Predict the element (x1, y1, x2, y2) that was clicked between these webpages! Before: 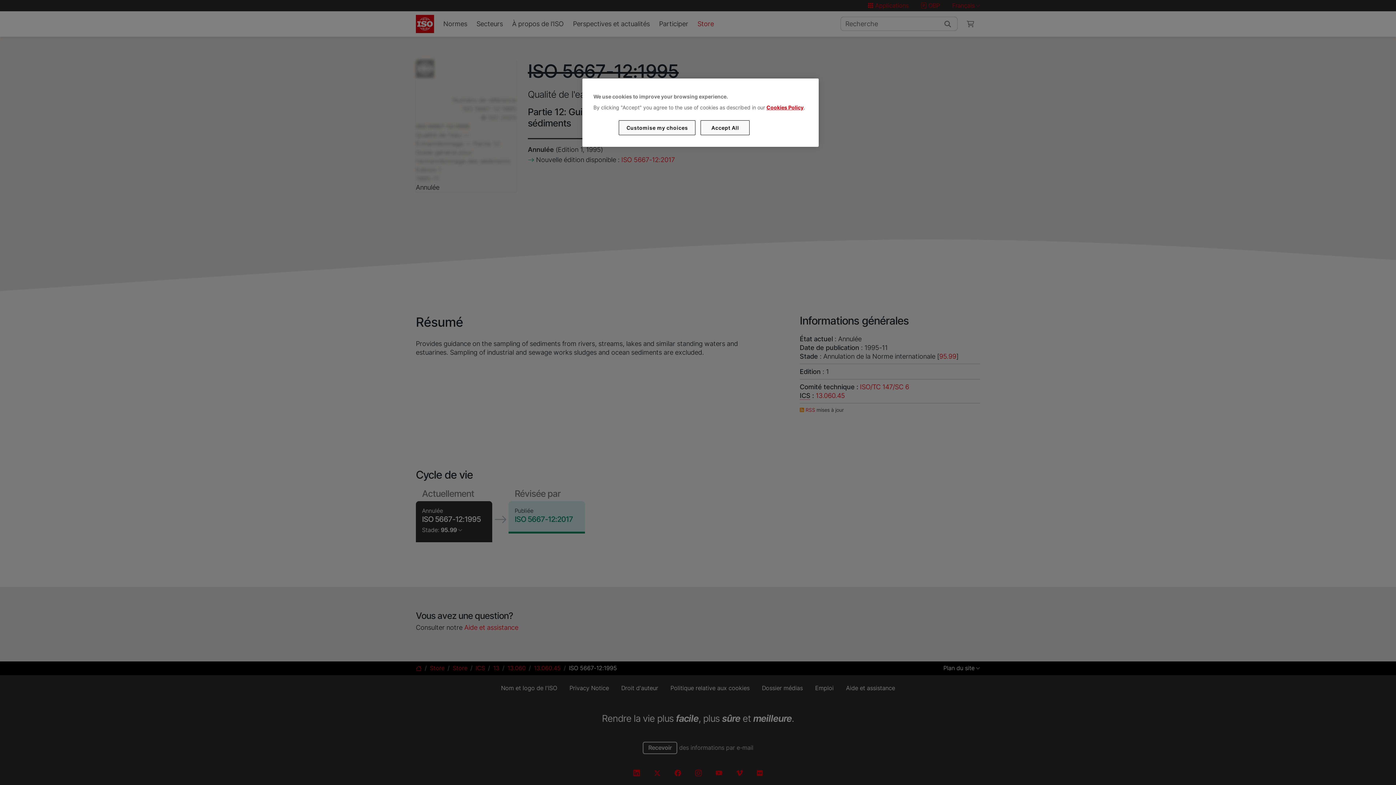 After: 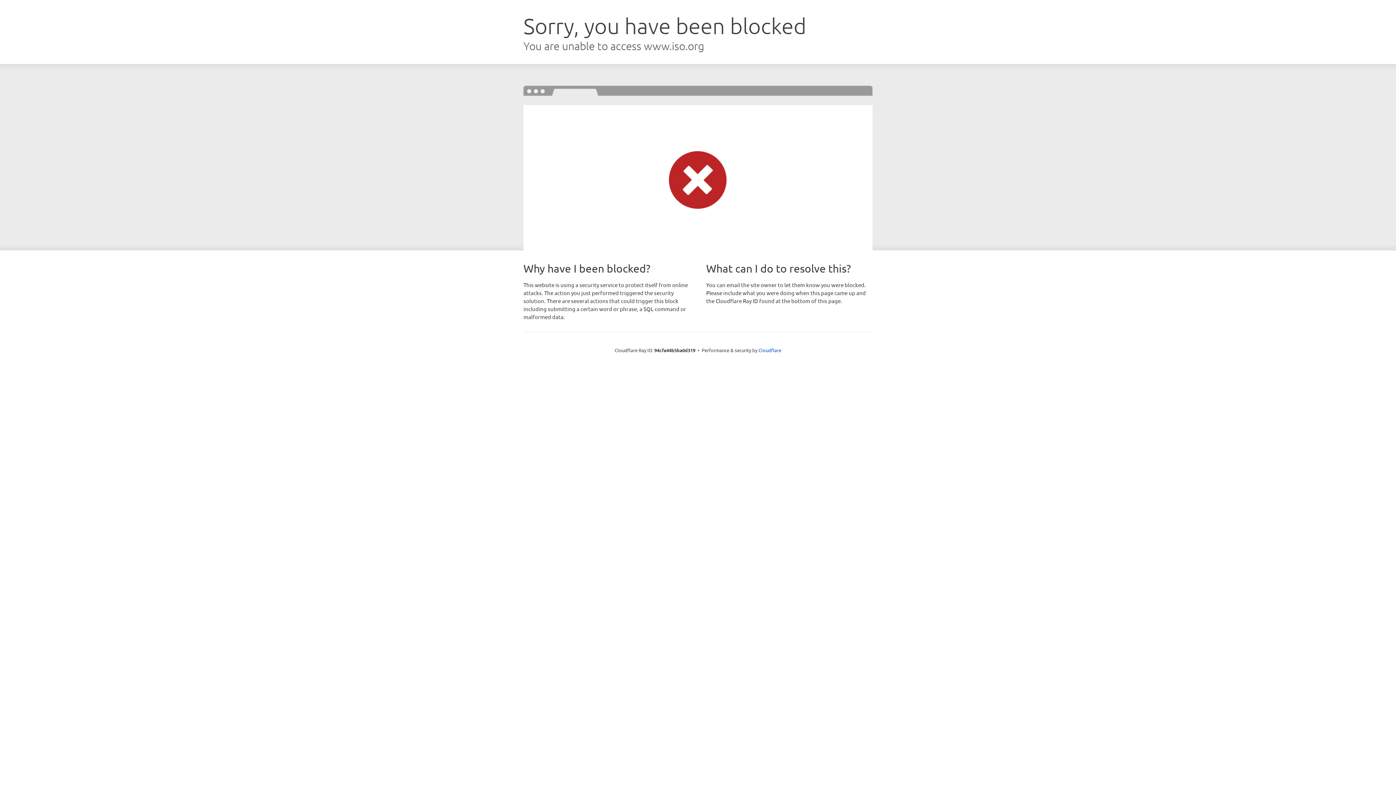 Action: bbox: (766, 104, 803, 110) label: Cookies Policy